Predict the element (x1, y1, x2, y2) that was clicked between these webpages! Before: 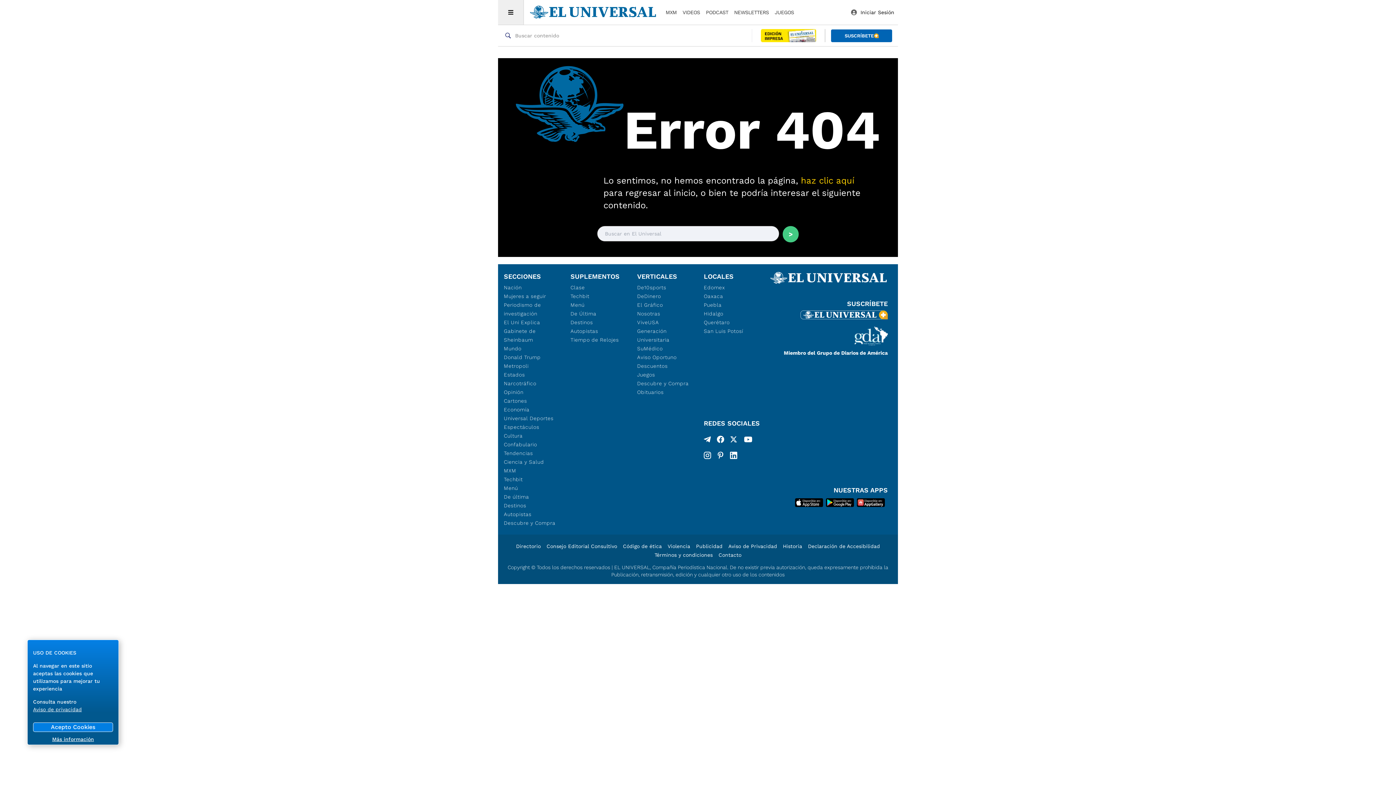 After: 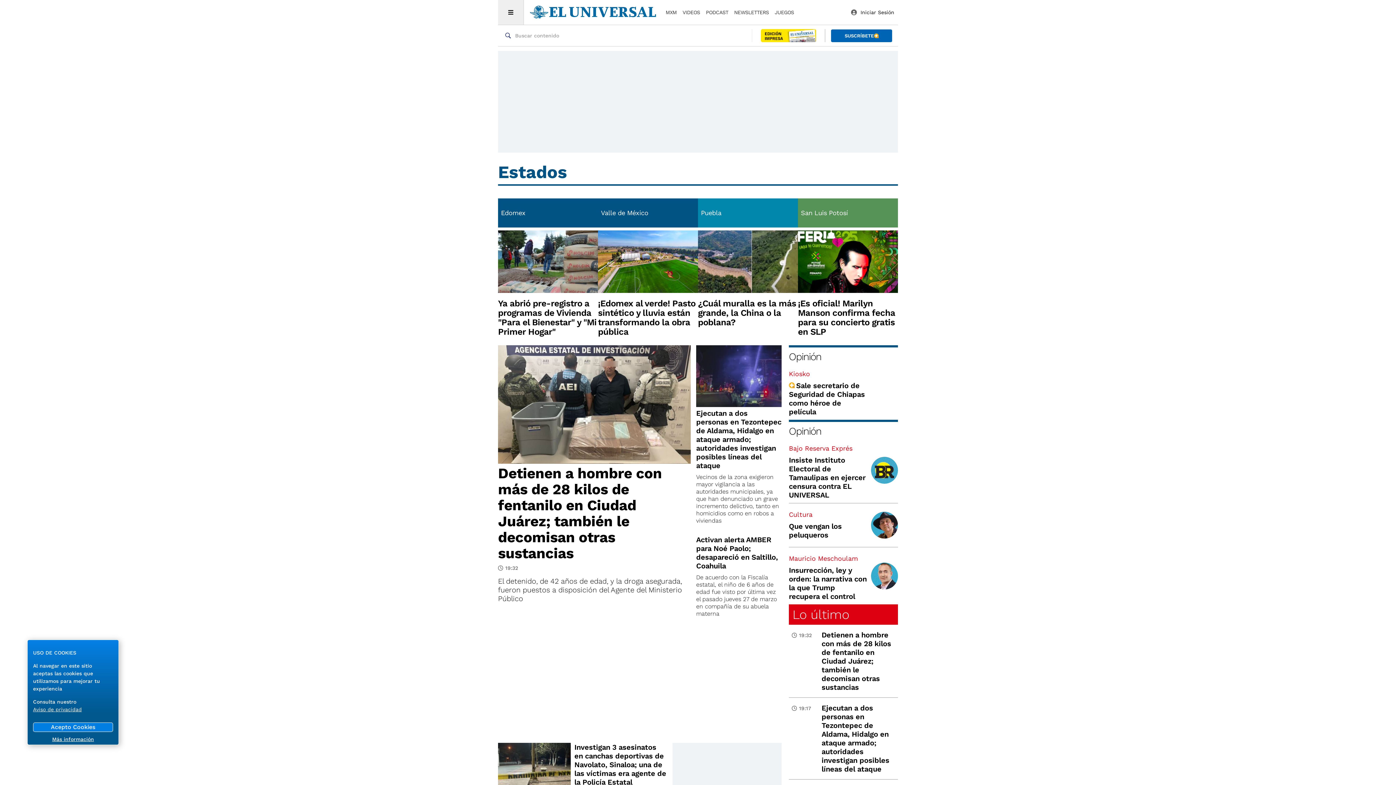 Action: label: Estados bbox: (504, 370, 556, 379)